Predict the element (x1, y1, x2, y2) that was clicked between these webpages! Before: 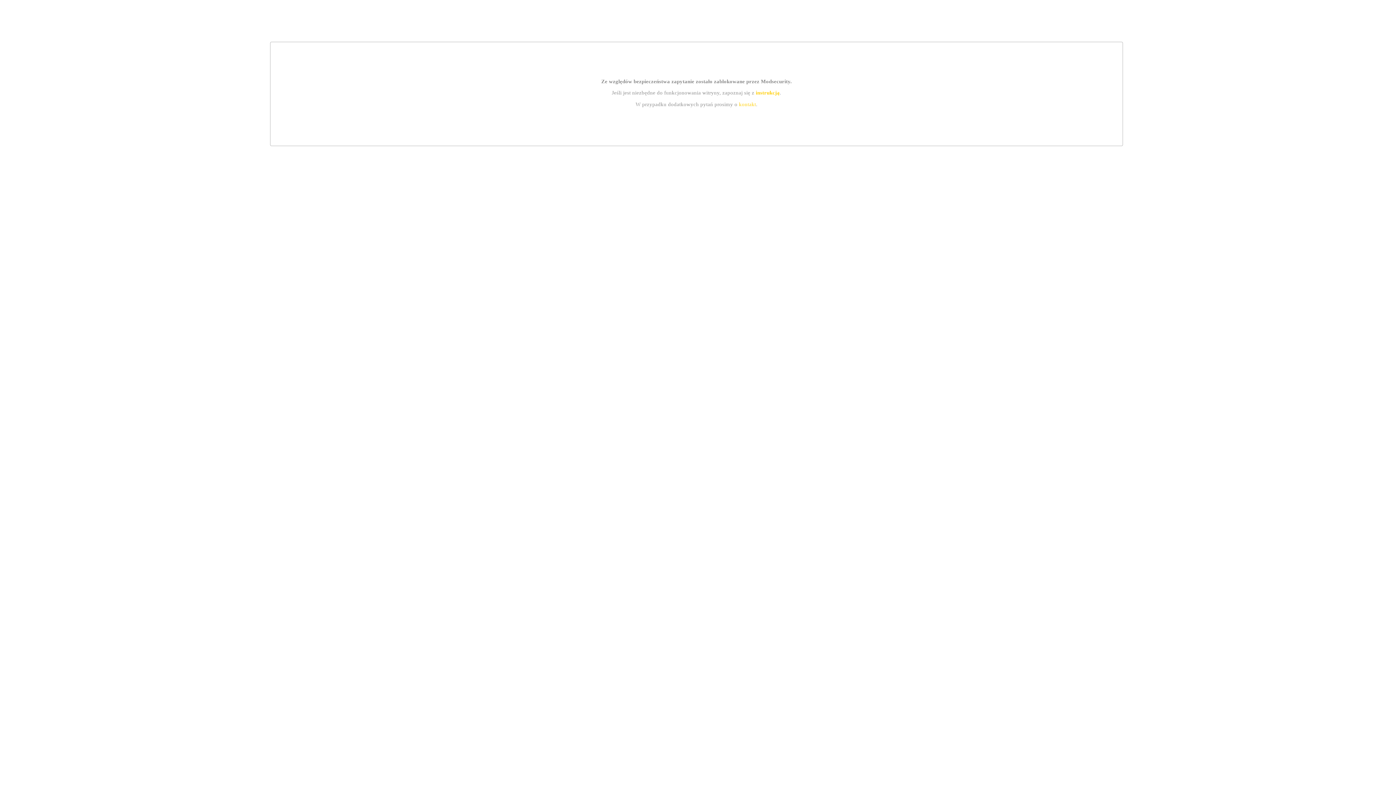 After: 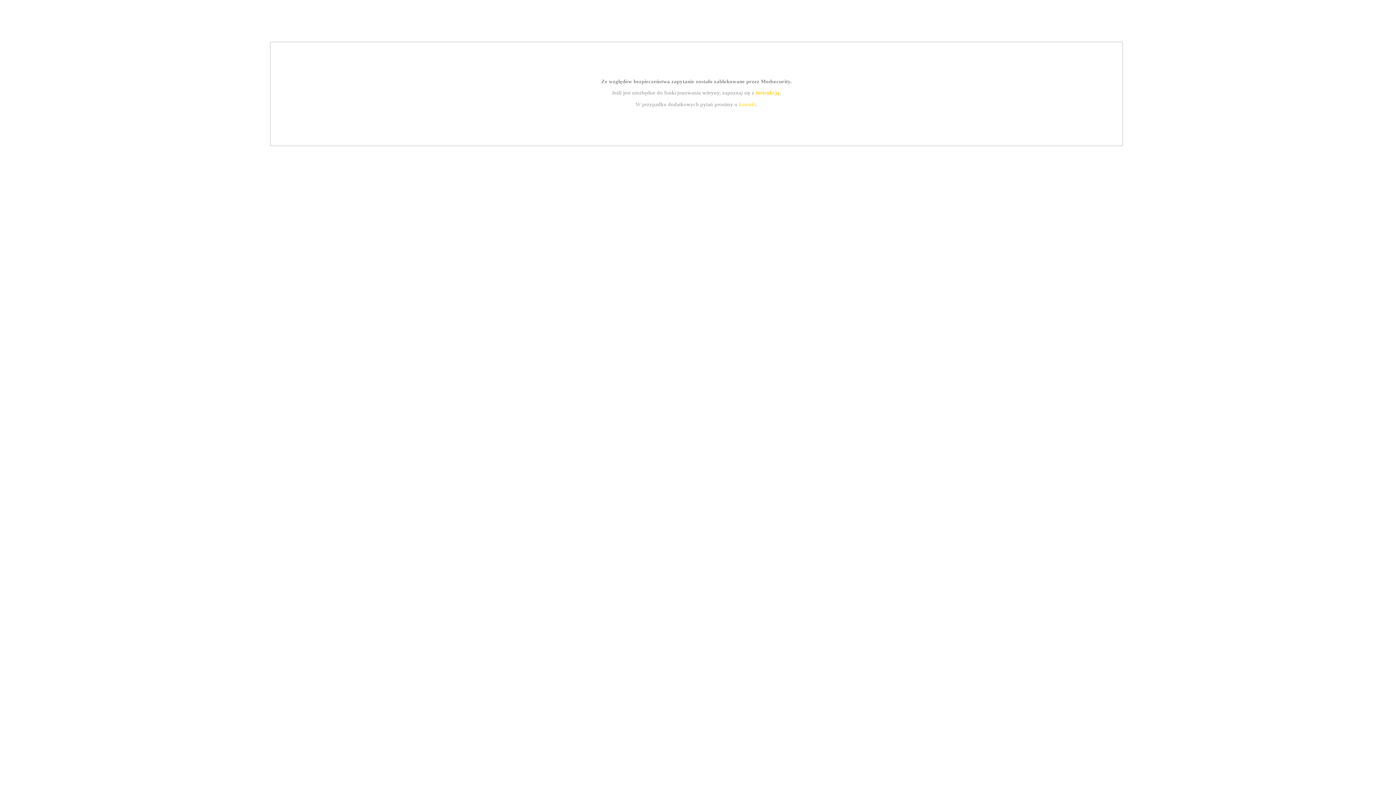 Action: label: instrukcją bbox: (755, 89, 779, 95)